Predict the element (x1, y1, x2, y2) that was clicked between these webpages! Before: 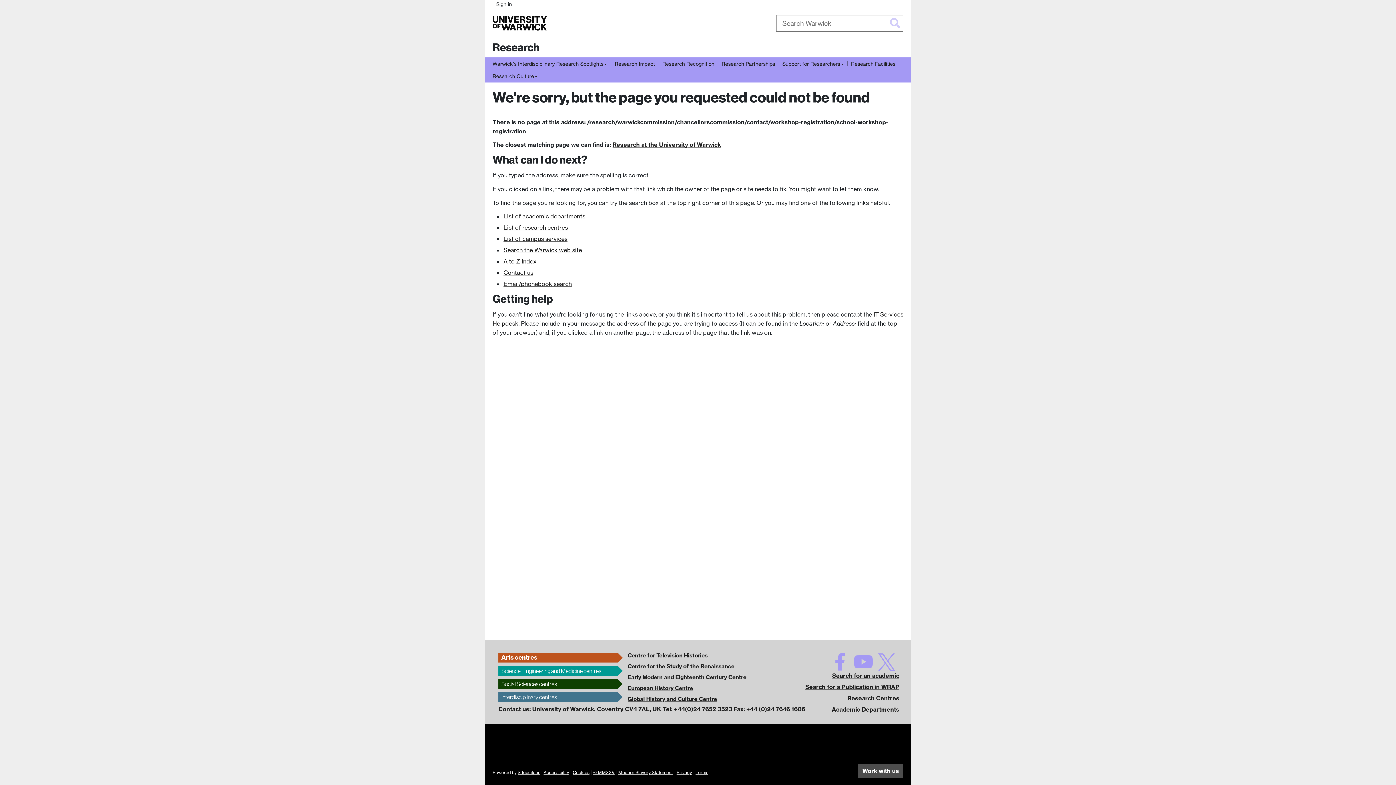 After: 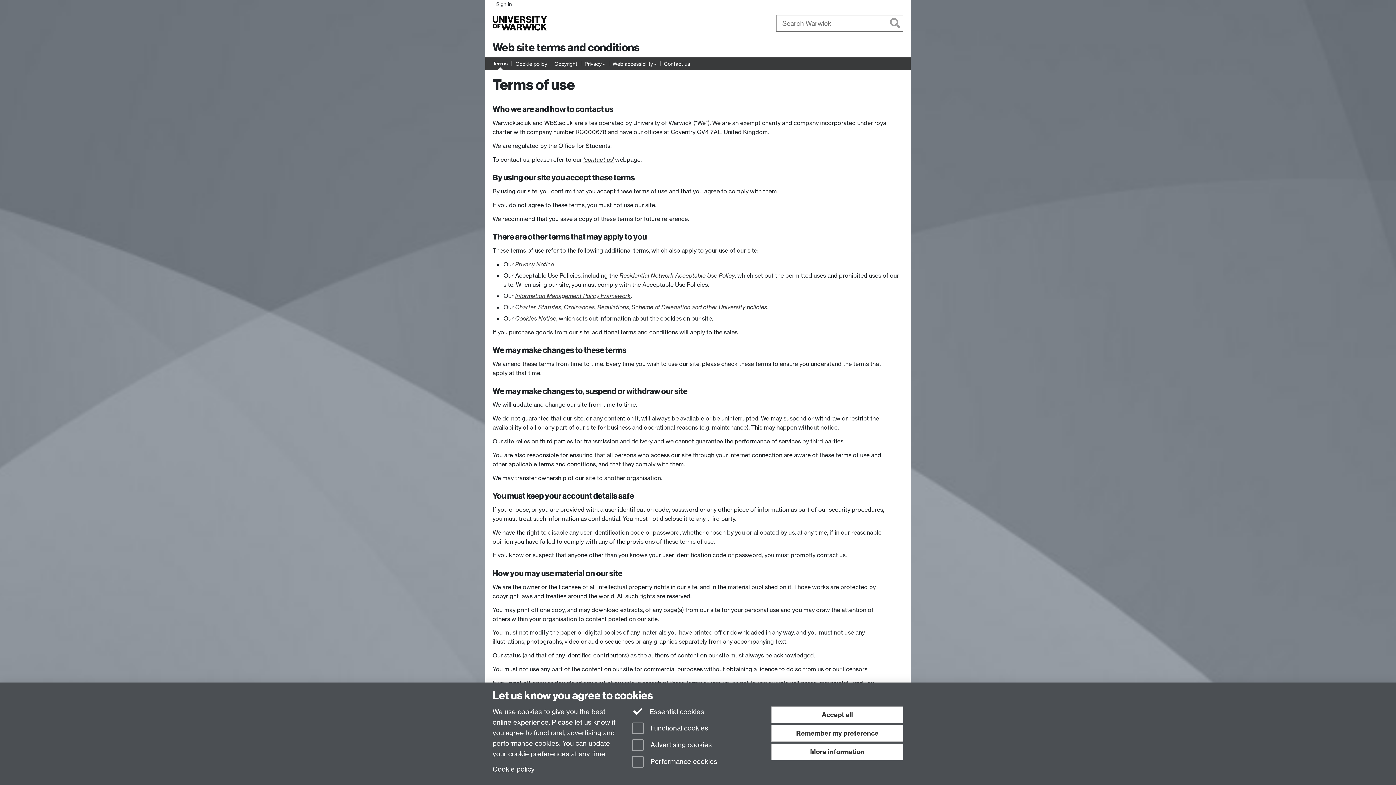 Action: bbox: (695, 770, 708, 775) label: Terms